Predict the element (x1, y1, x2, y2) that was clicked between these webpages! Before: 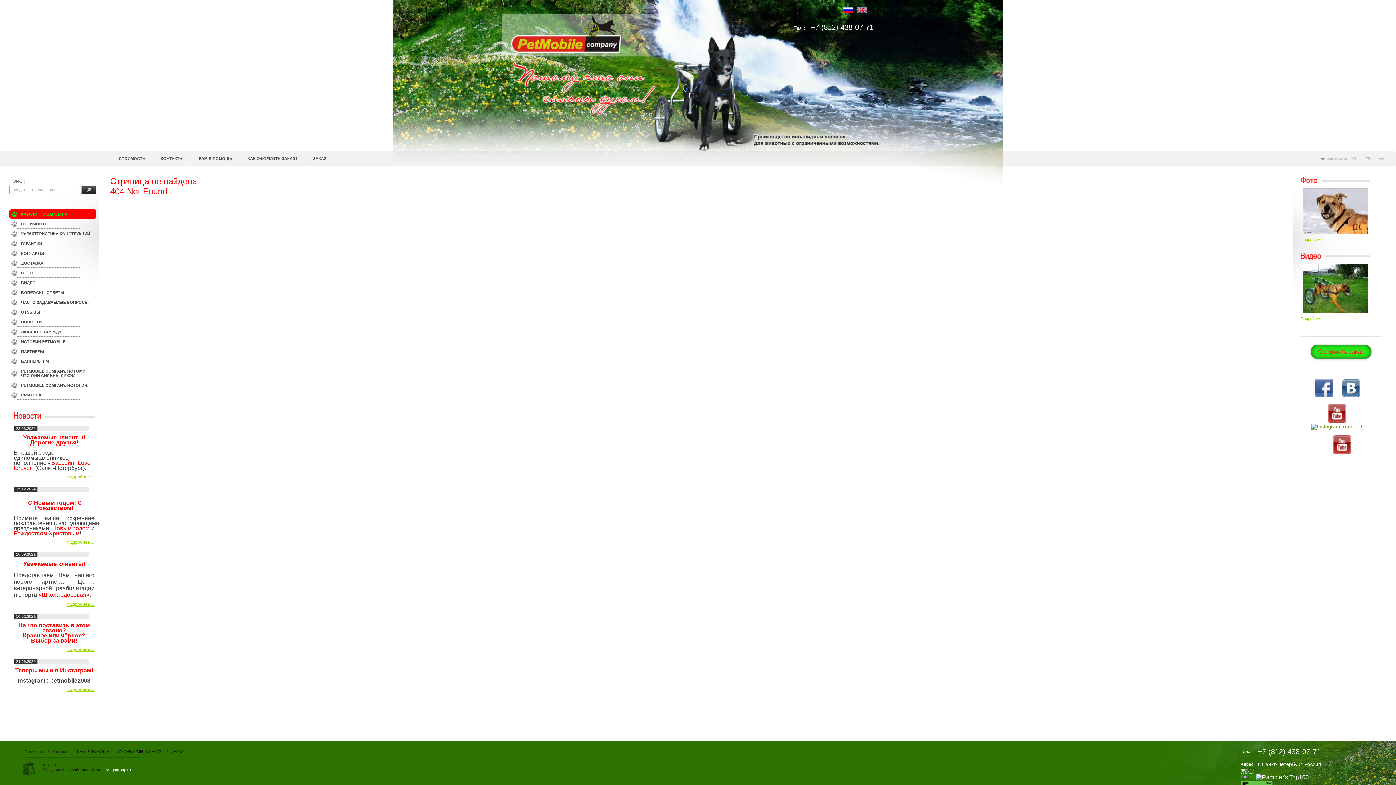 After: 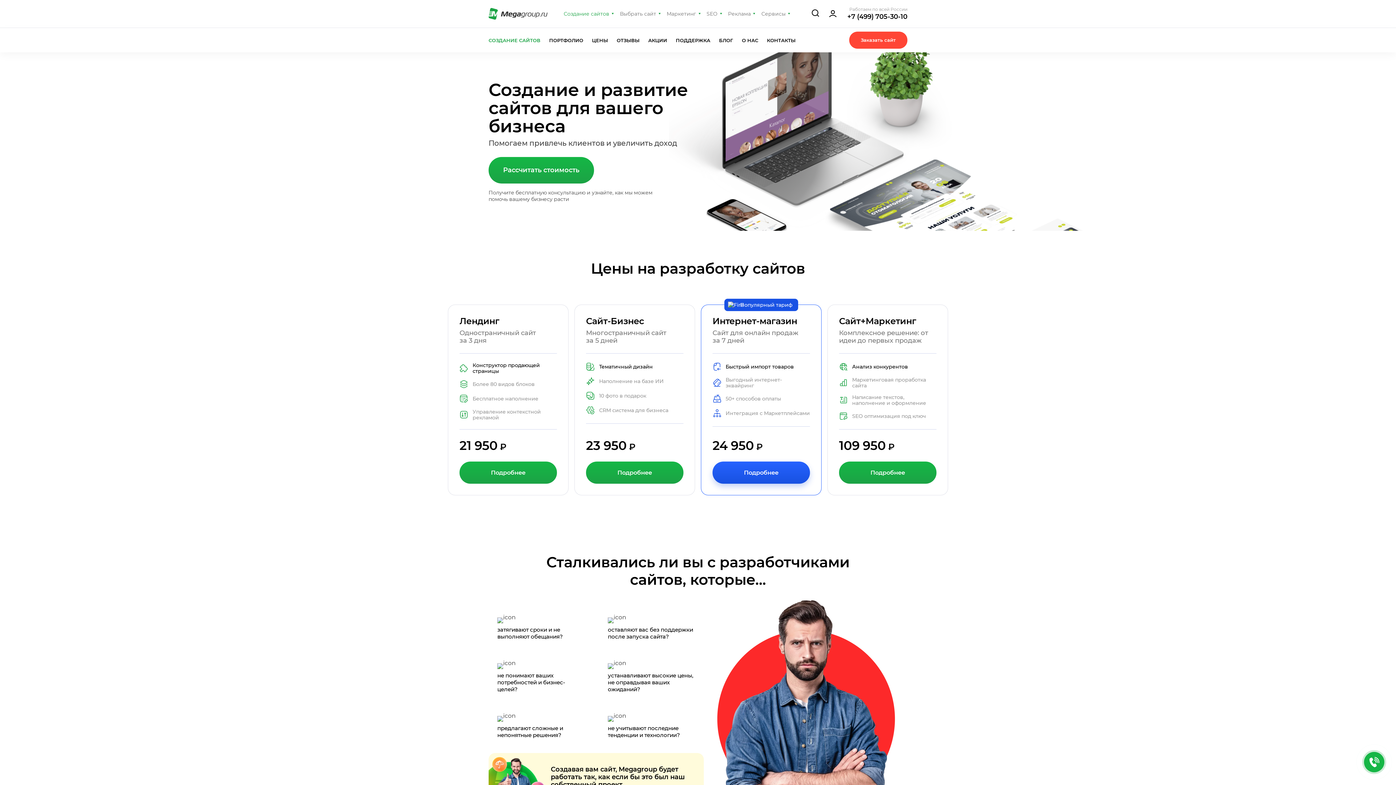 Action: label: Megagroup.ru bbox: (106, 768, 130, 772)